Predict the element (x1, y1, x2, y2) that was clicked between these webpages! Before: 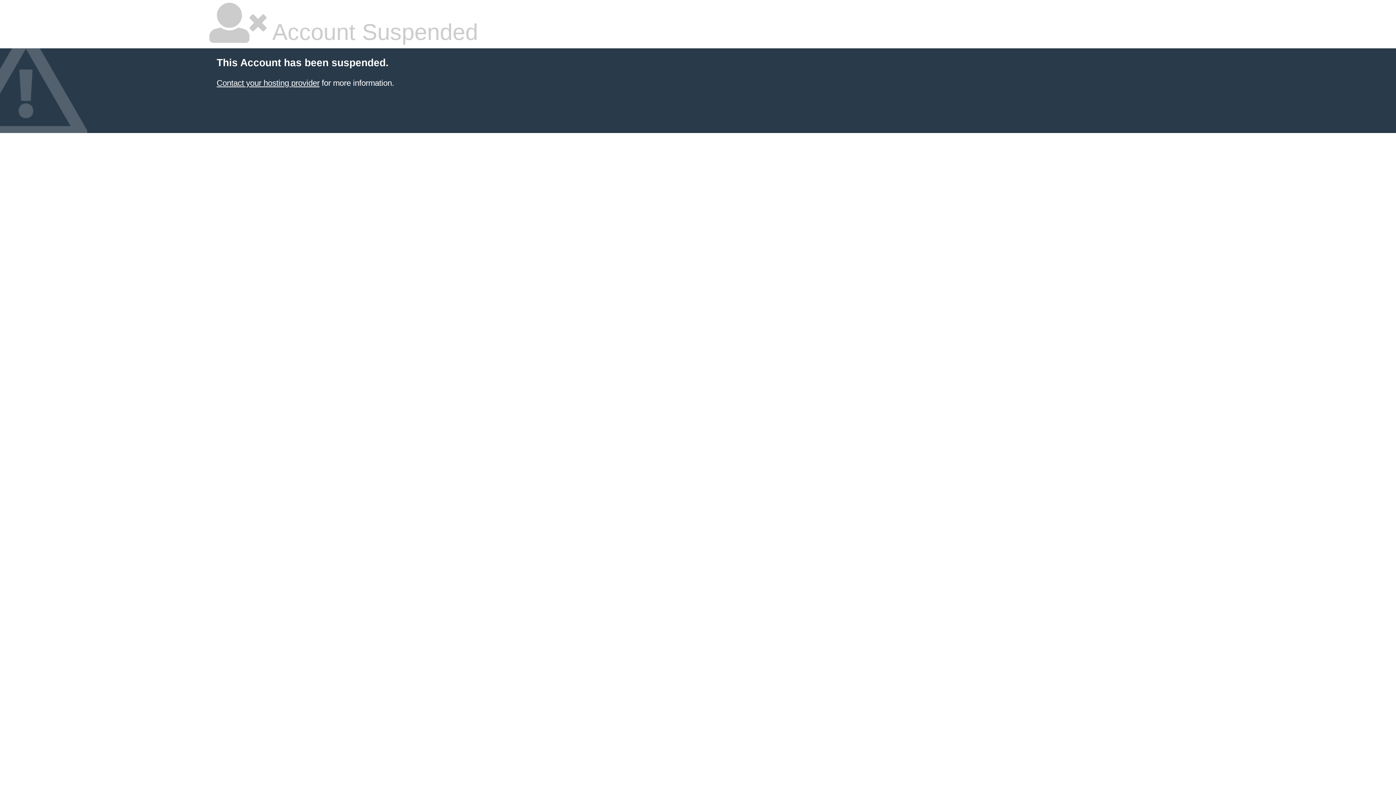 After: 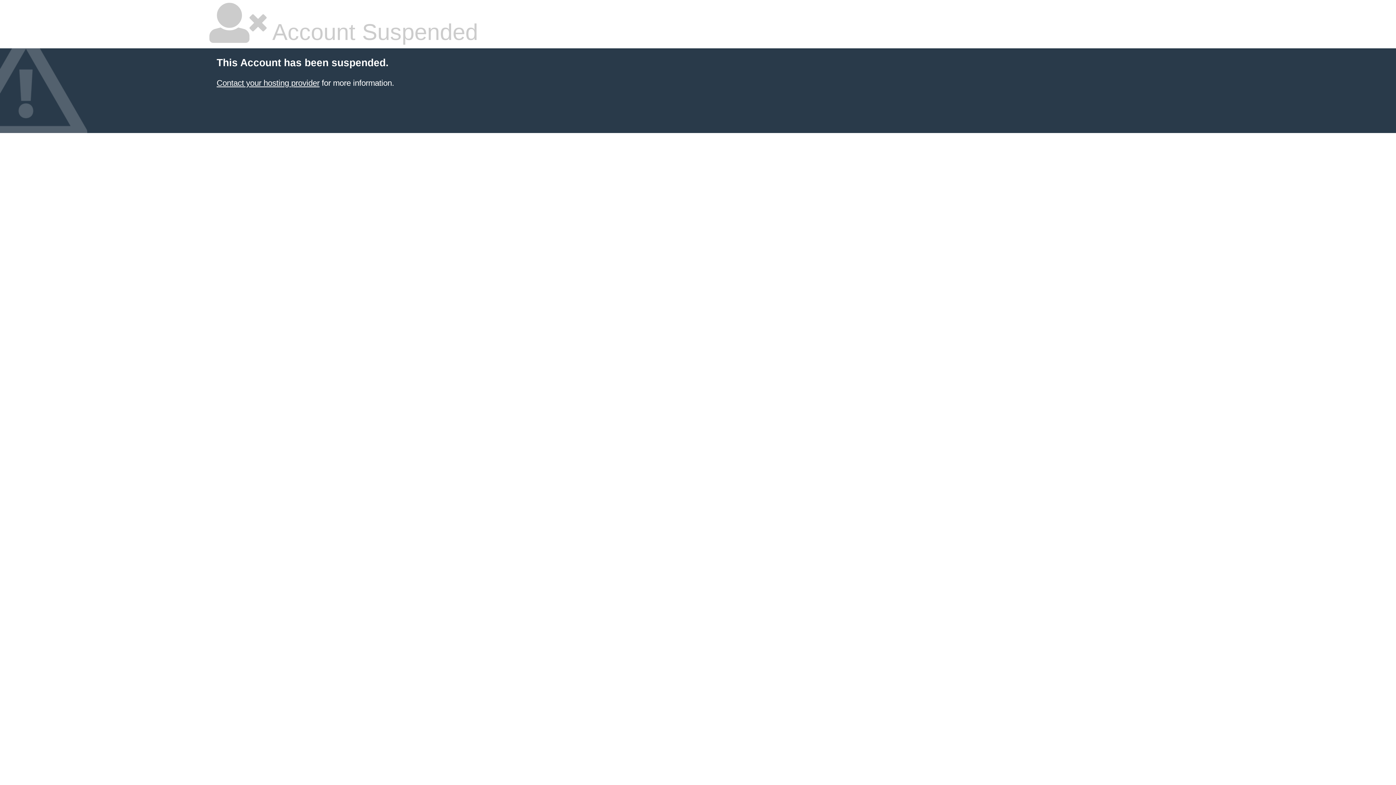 Action: bbox: (216, 78, 319, 87) label: Contact your hosting provider